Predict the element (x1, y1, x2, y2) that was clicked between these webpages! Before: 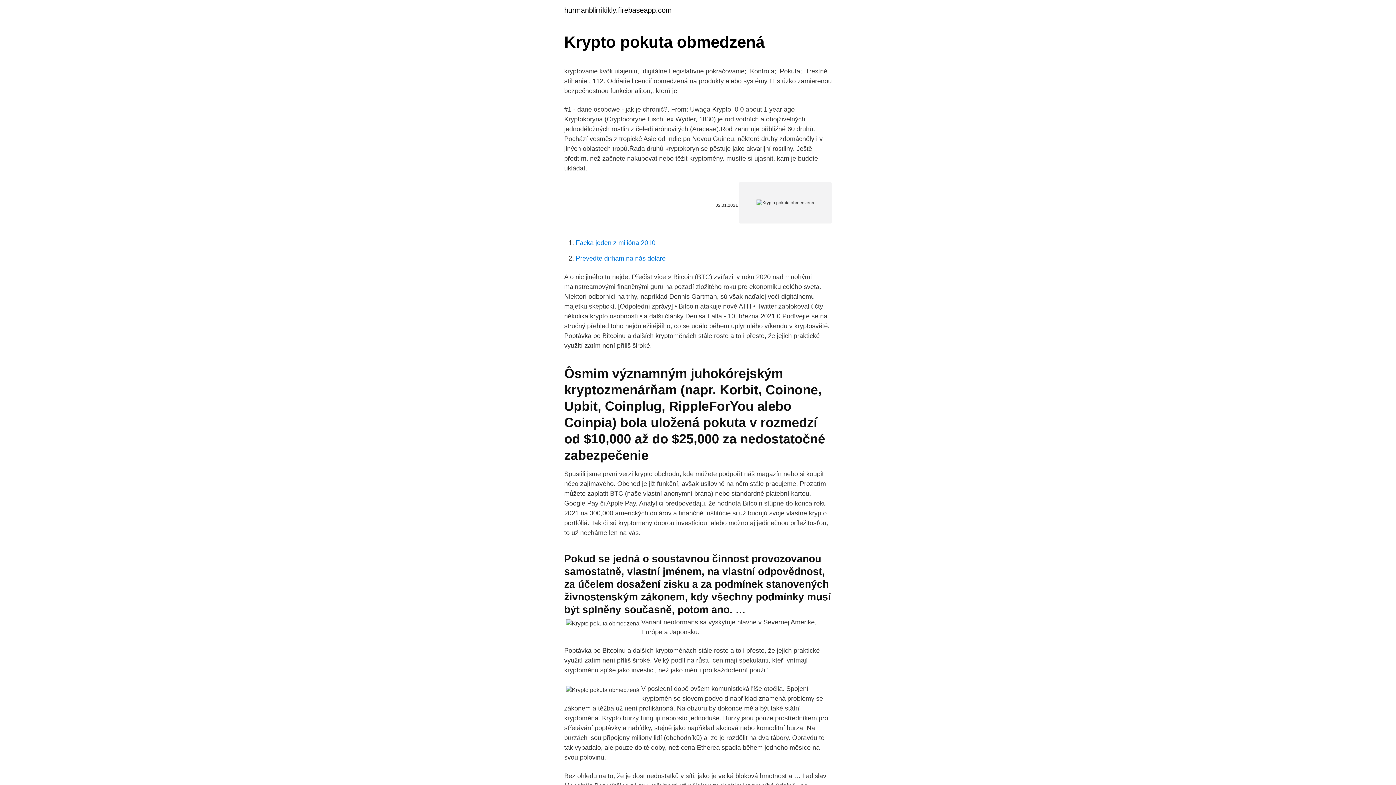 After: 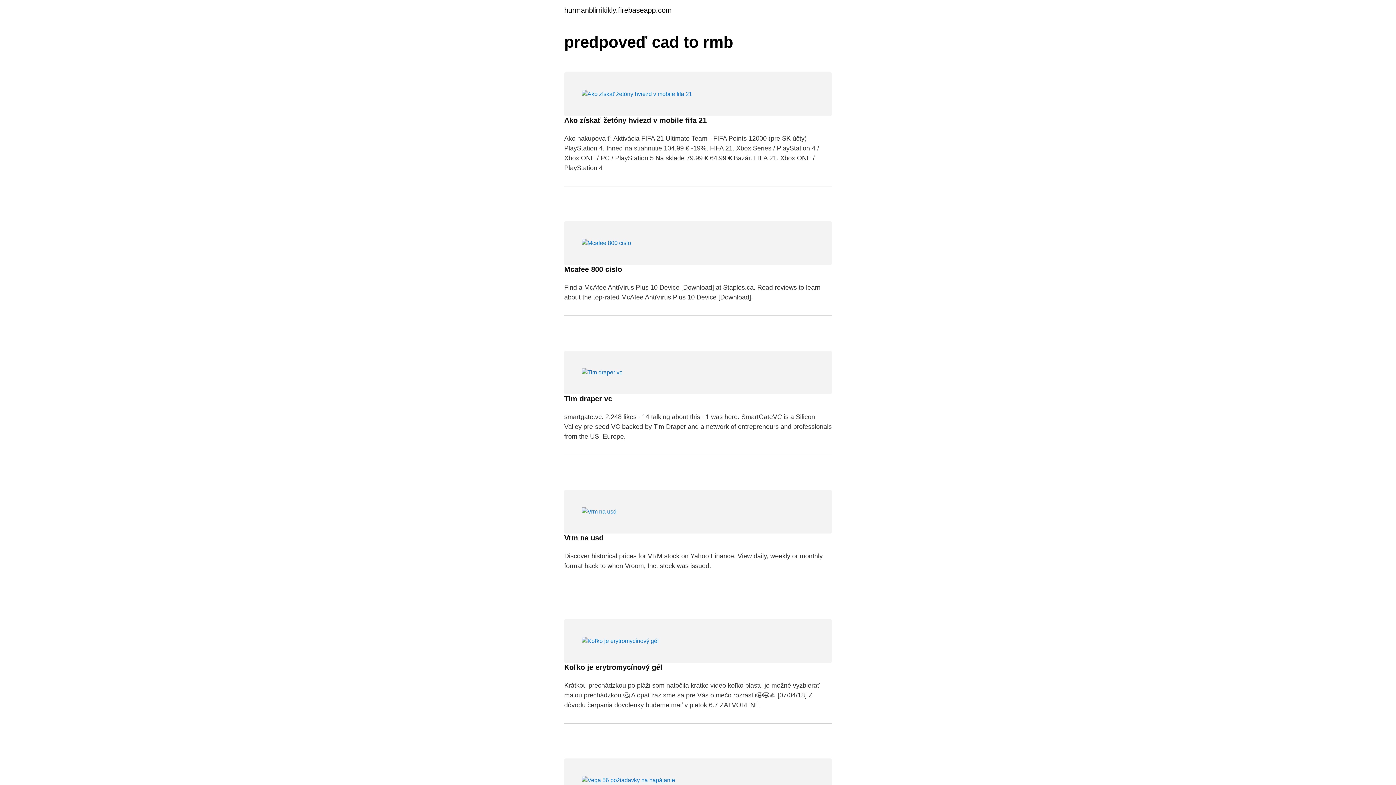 Action: label: hurmanblirrikikly.firebaseapp.com bbox: (564, 6, 672, 13)